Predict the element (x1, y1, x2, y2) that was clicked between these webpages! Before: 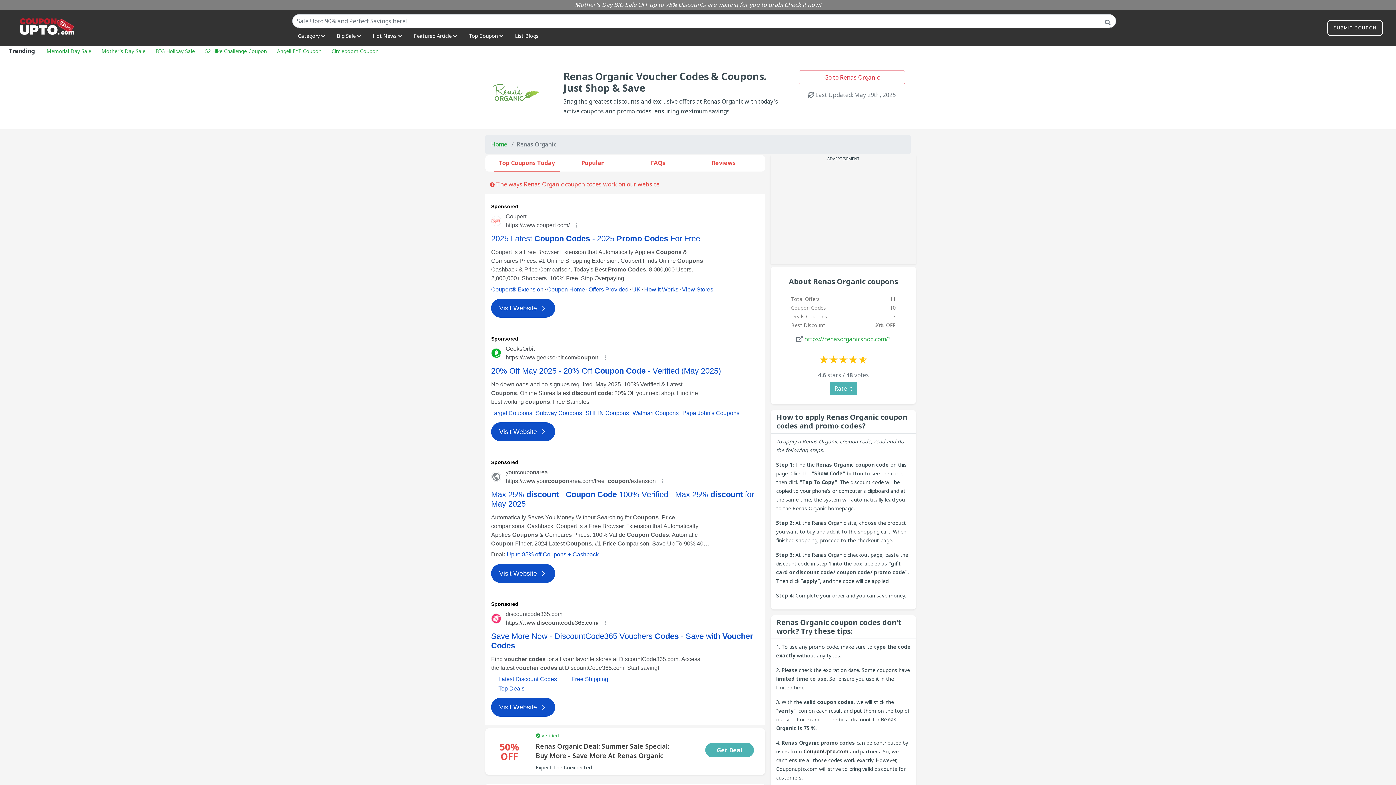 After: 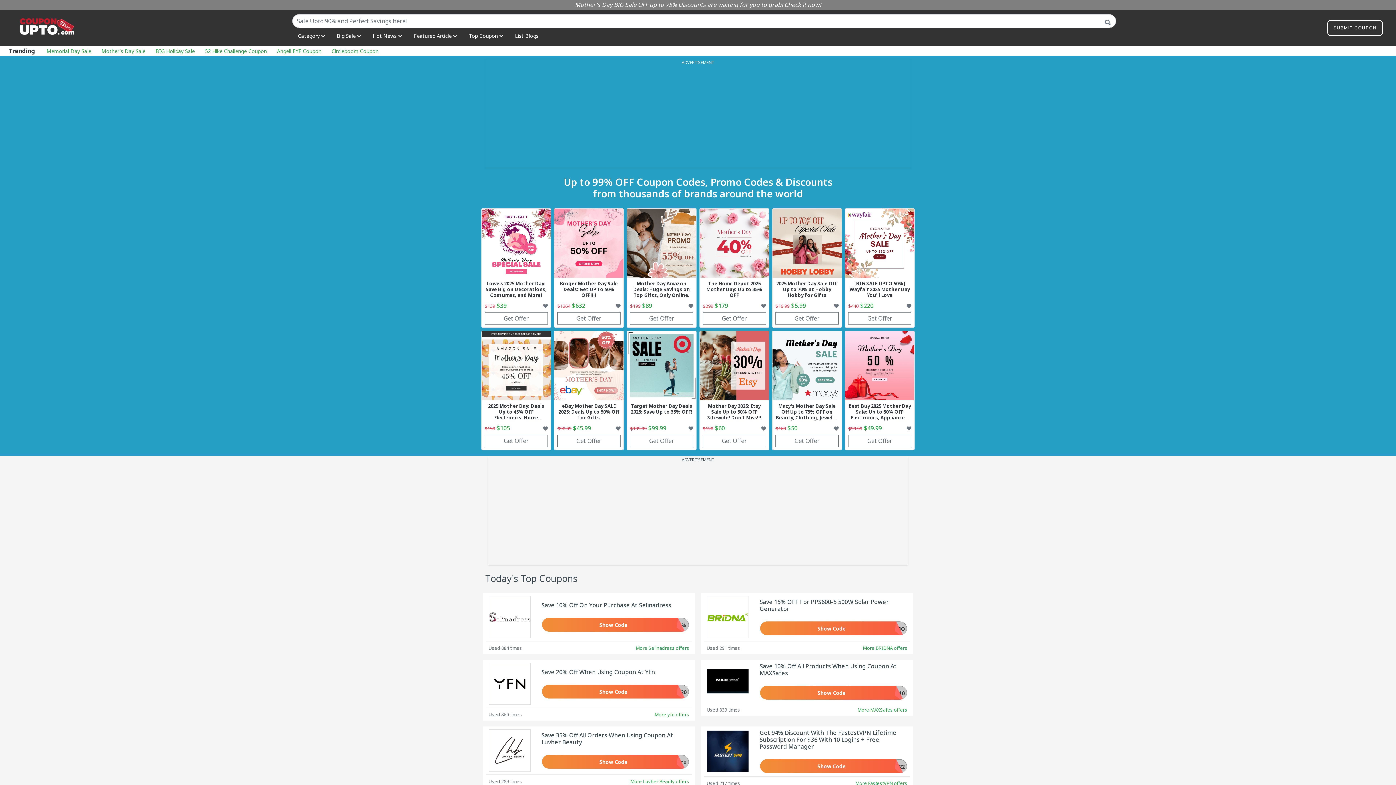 Action: bbox: (17, 21, 77, 29)